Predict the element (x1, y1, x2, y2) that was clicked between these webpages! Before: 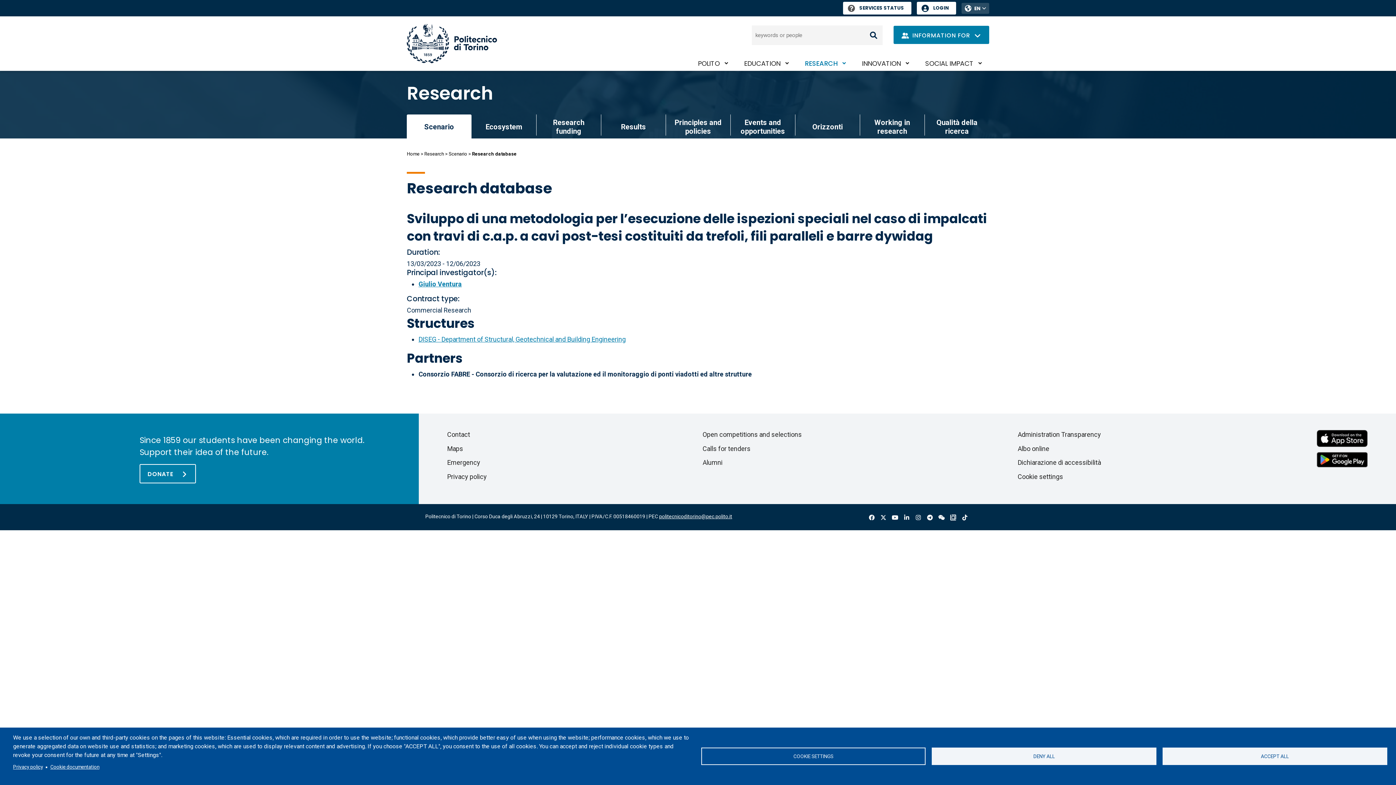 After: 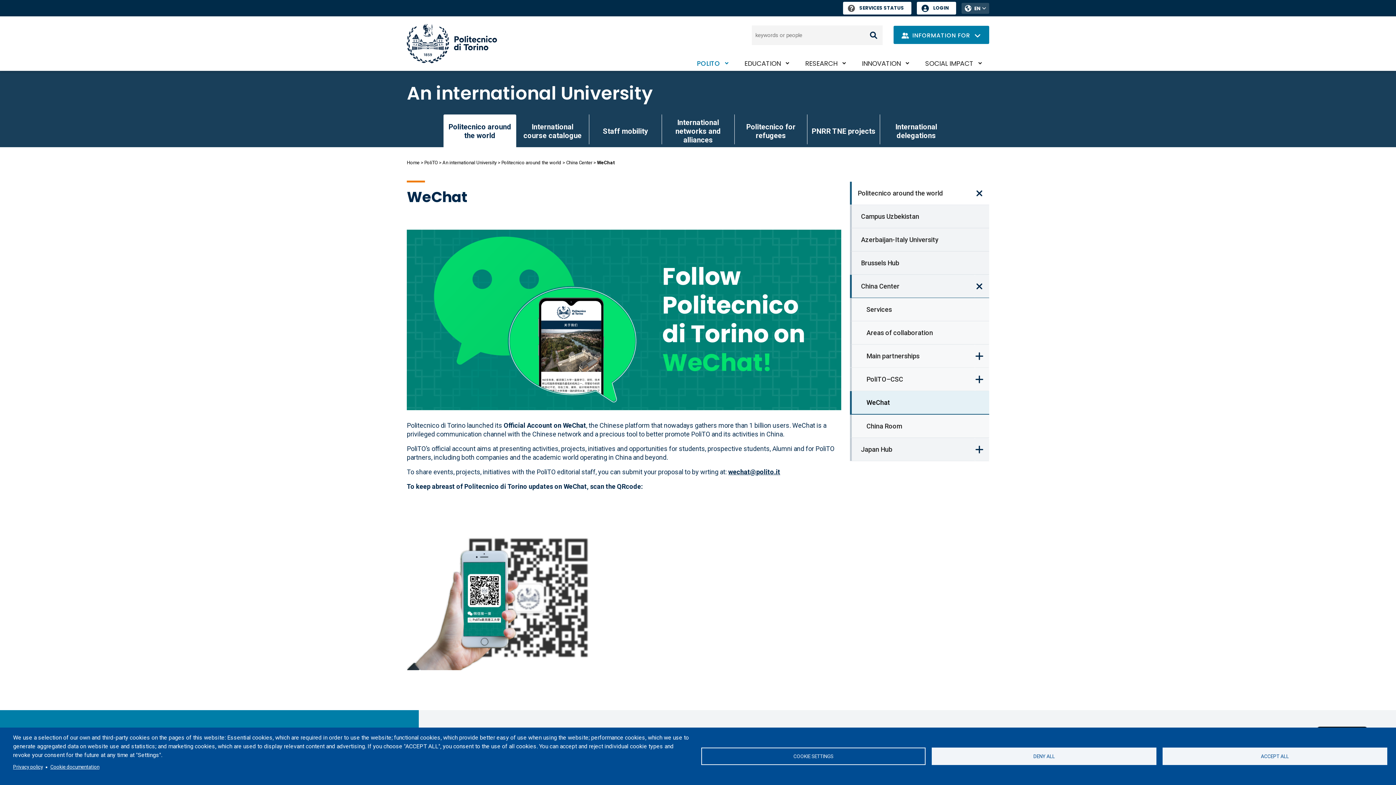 Action: label: Wechat  bbox: (938, 513, 945, 522)